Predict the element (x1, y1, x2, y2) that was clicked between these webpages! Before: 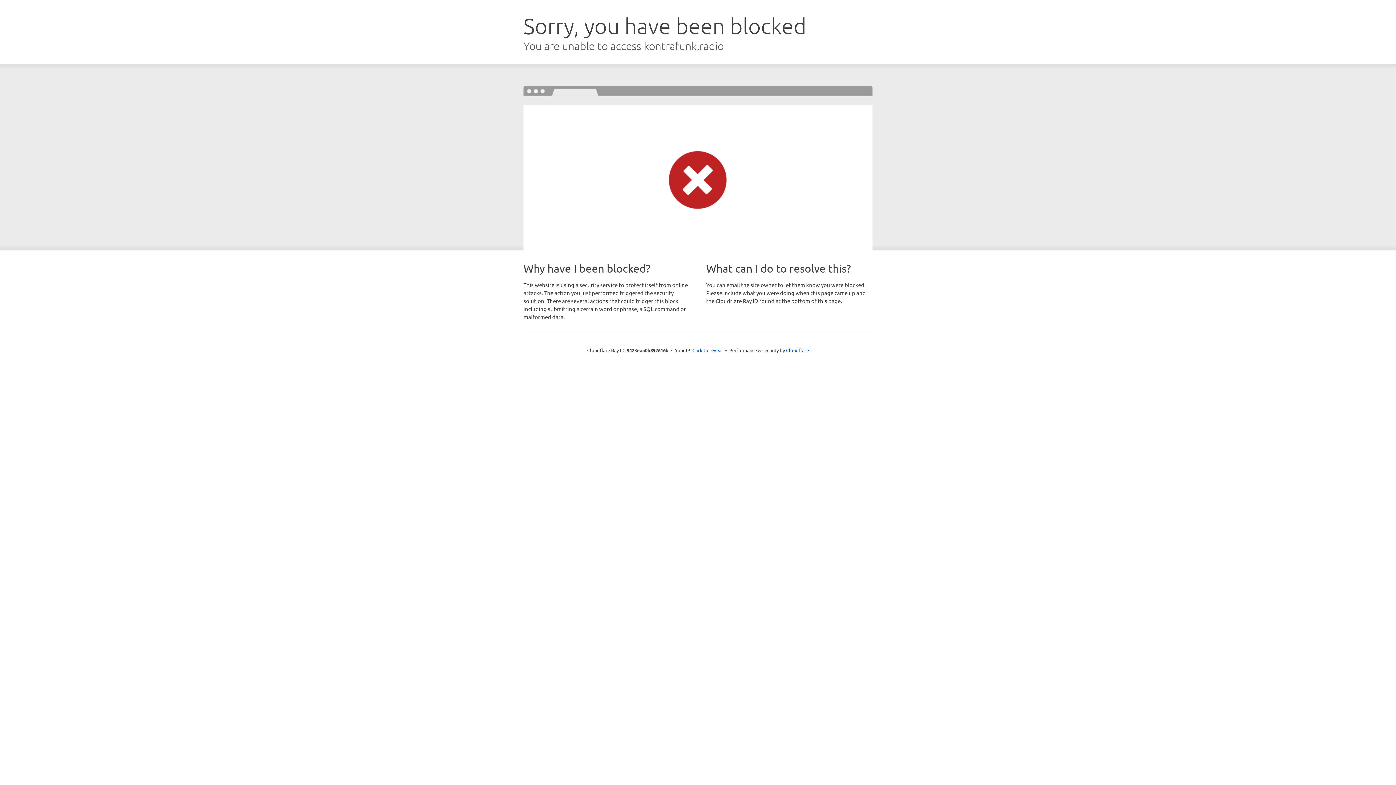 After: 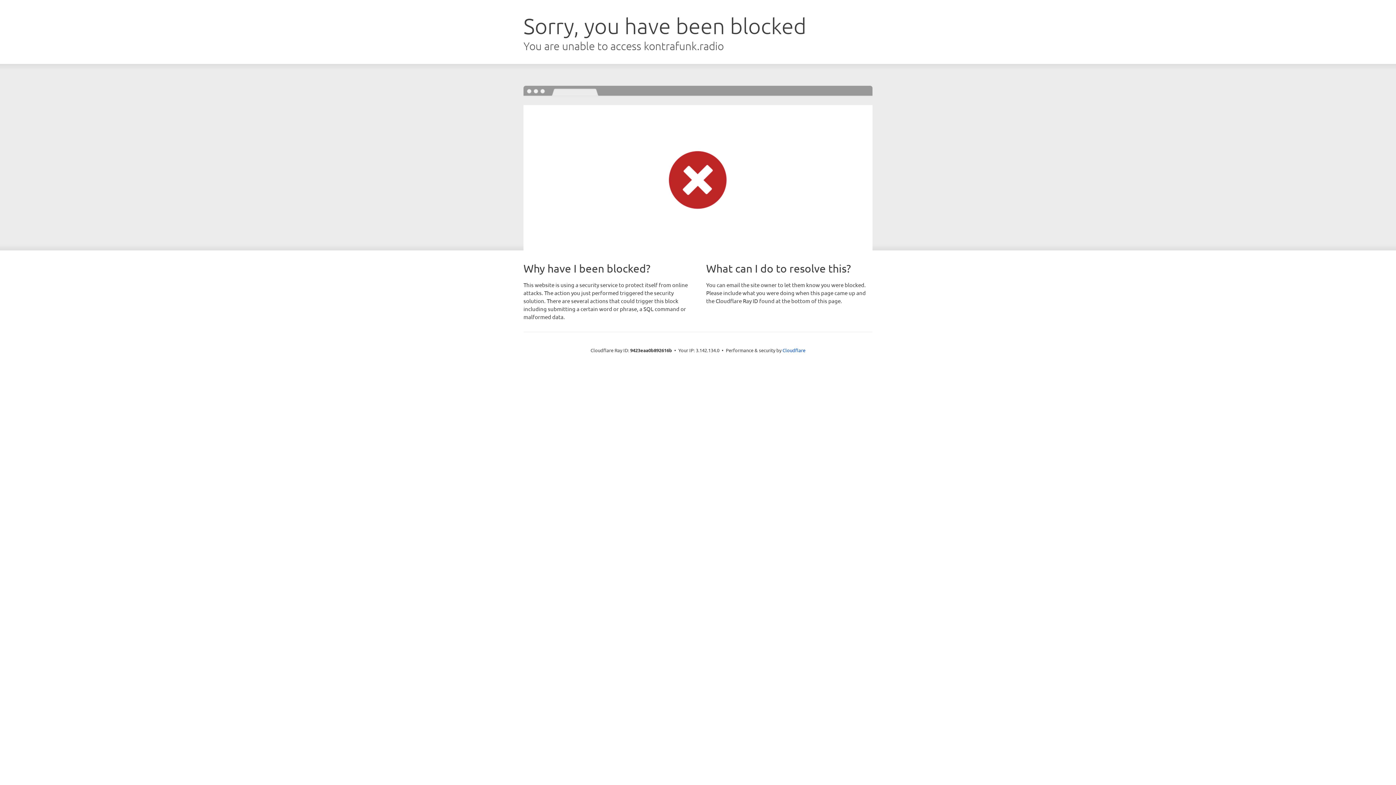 Action: bbox: (692, 346, 723, 353) label: Click to reveal